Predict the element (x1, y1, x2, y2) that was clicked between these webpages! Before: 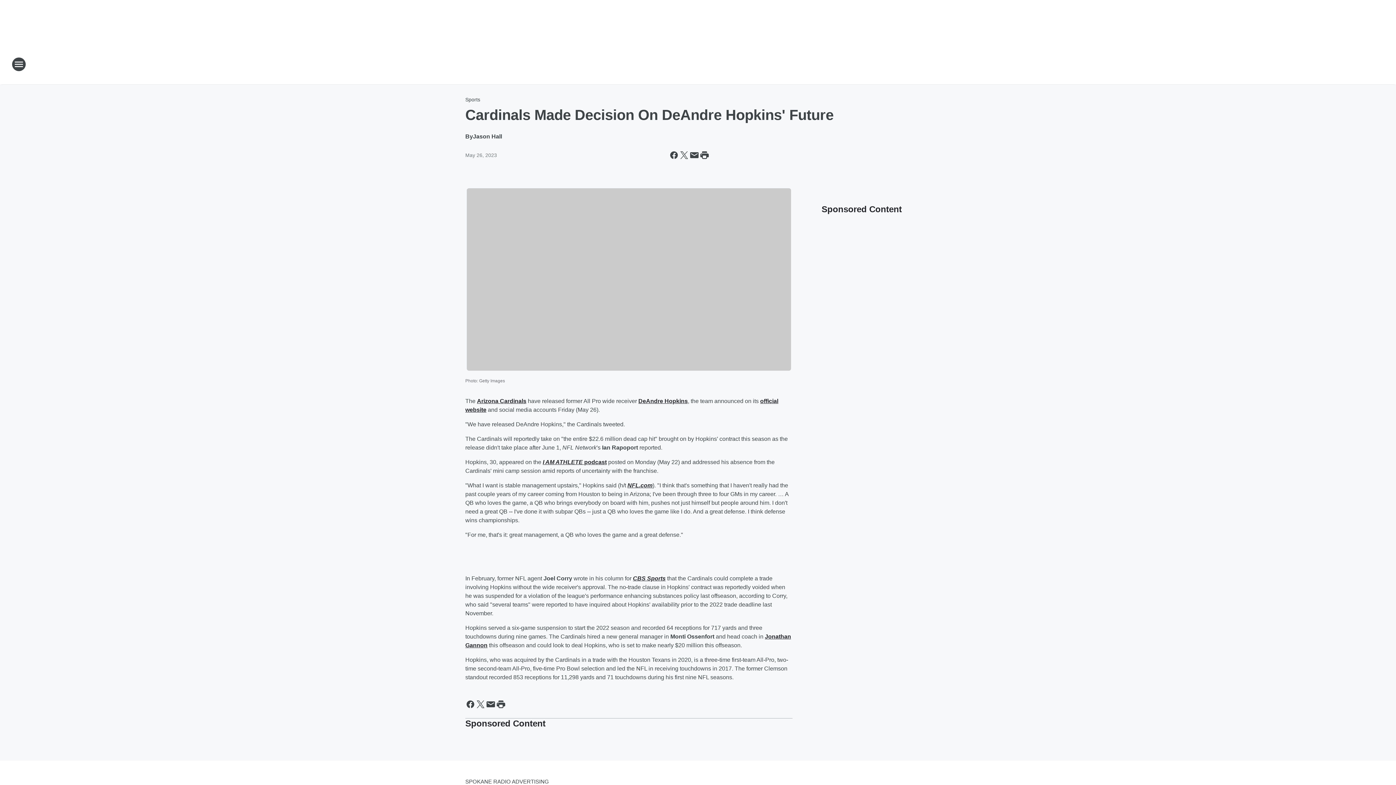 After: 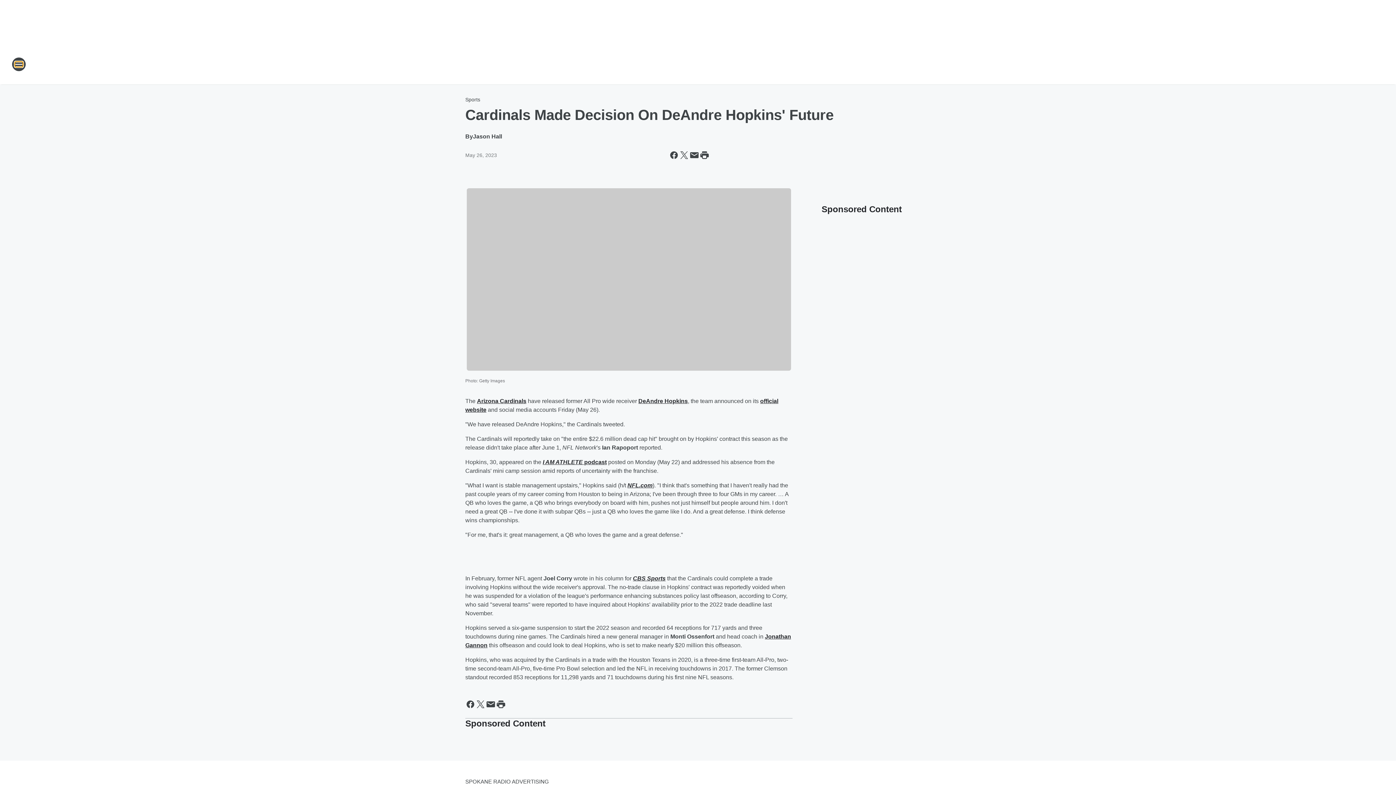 Action: bbox: (11, 57, 26, 71) label: Open Site Navigation